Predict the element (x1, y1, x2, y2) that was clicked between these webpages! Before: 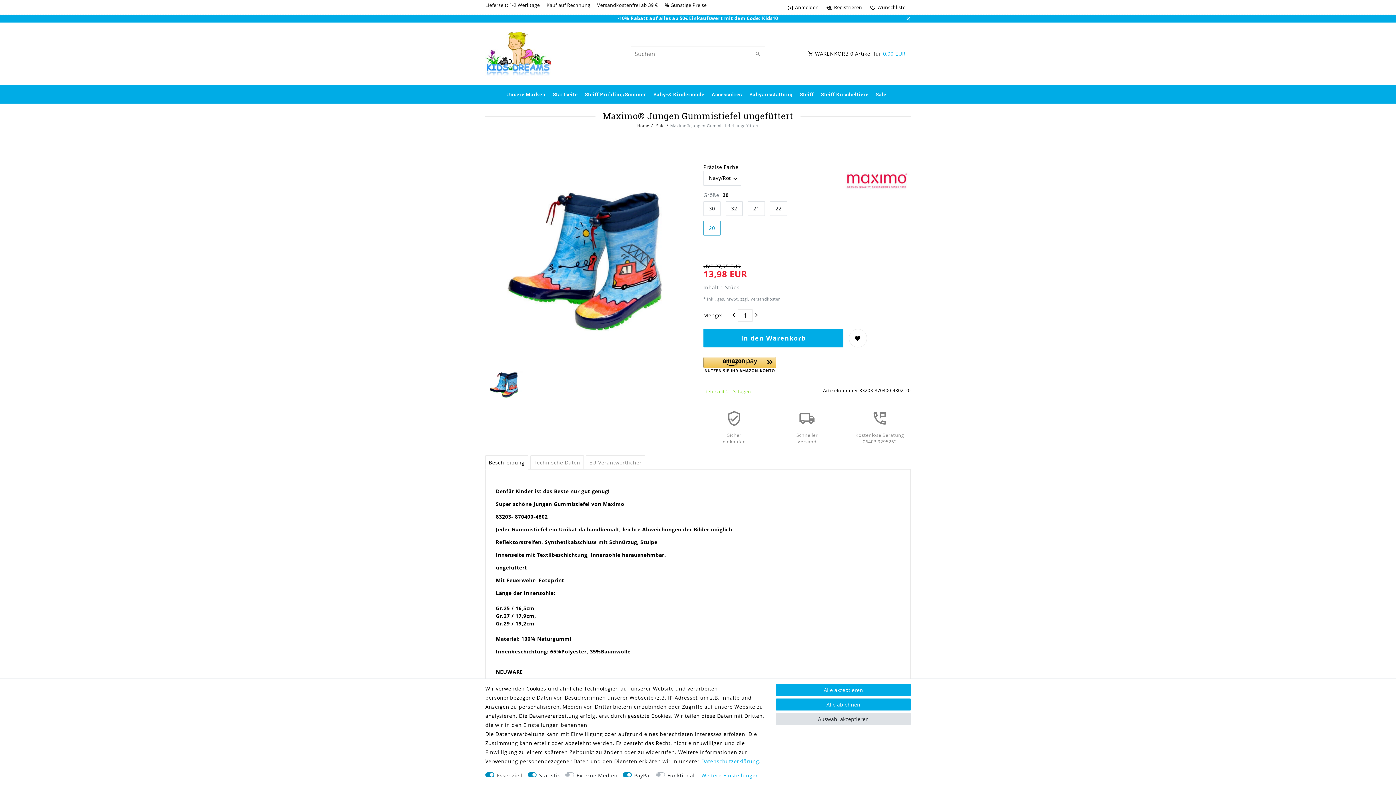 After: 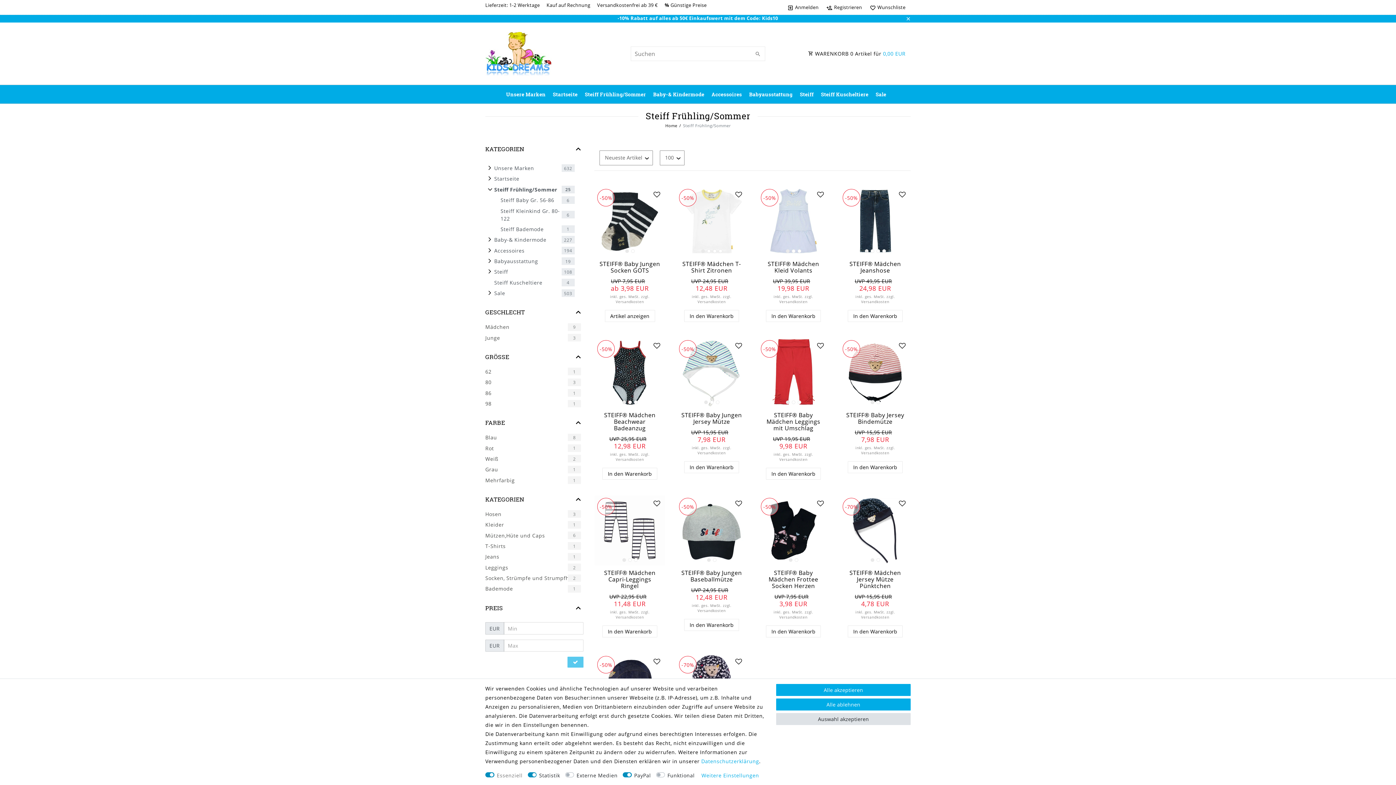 Action: label: Steiff Frühling/Sommer bbox: (581, 85, 649, 103)